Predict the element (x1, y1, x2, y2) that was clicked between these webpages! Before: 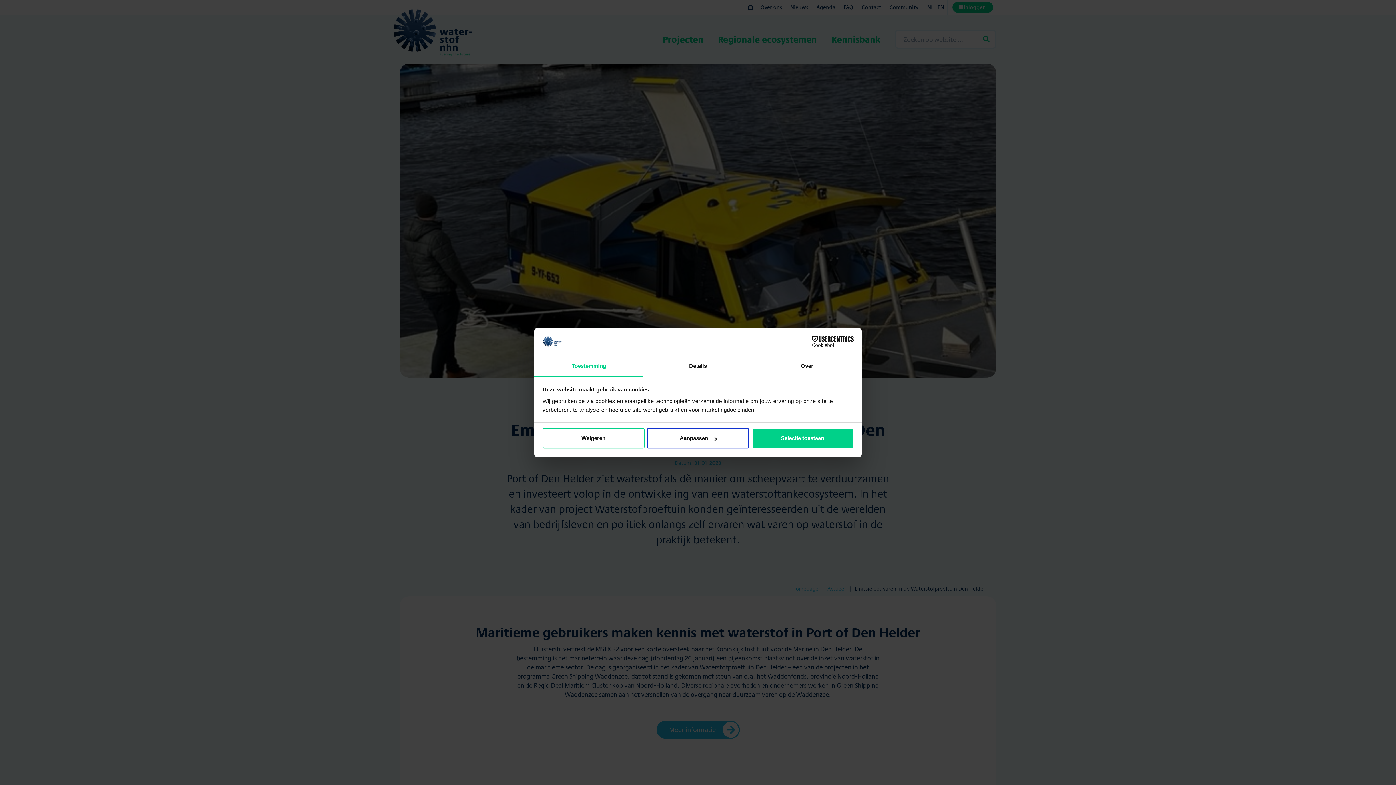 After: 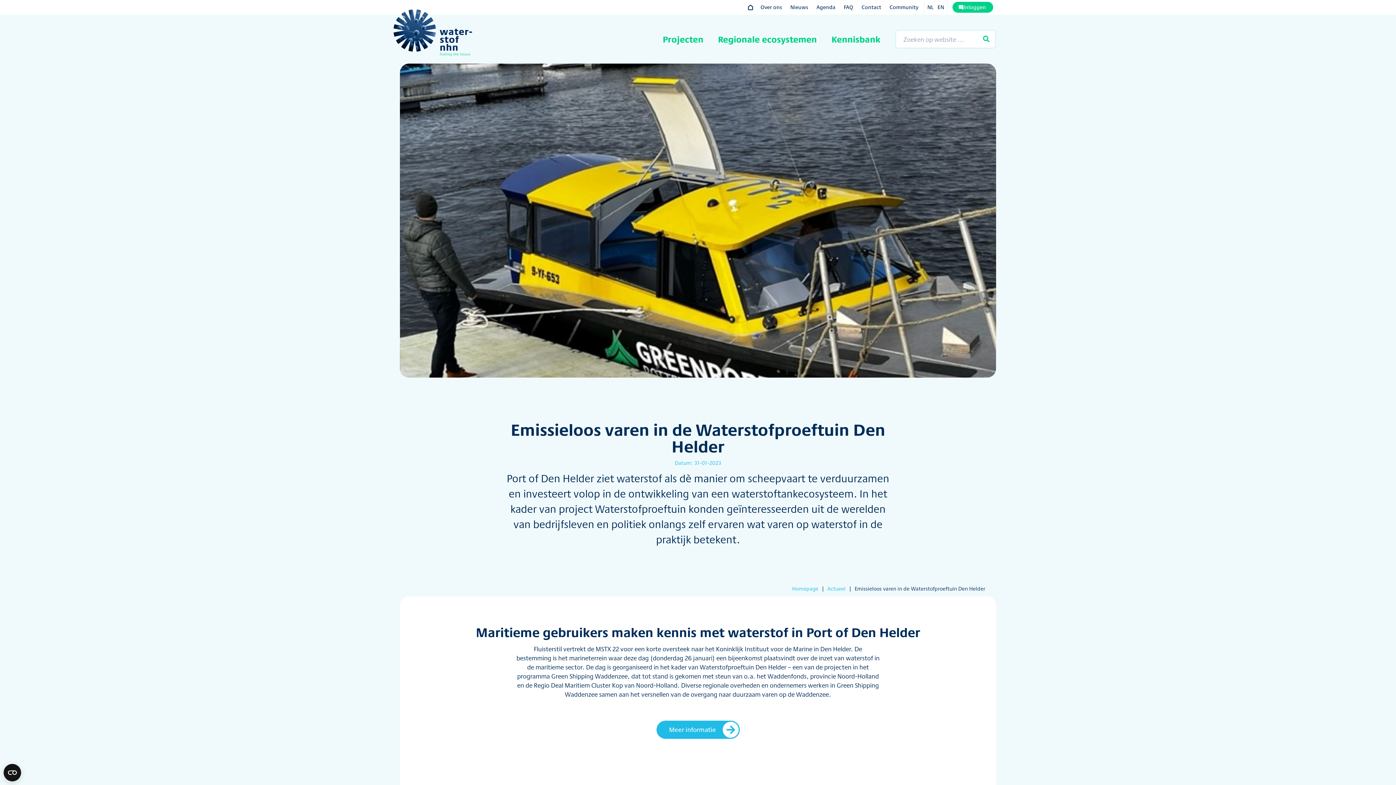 Action: bbox: (542, 428, 644, 448) label: Weigeren